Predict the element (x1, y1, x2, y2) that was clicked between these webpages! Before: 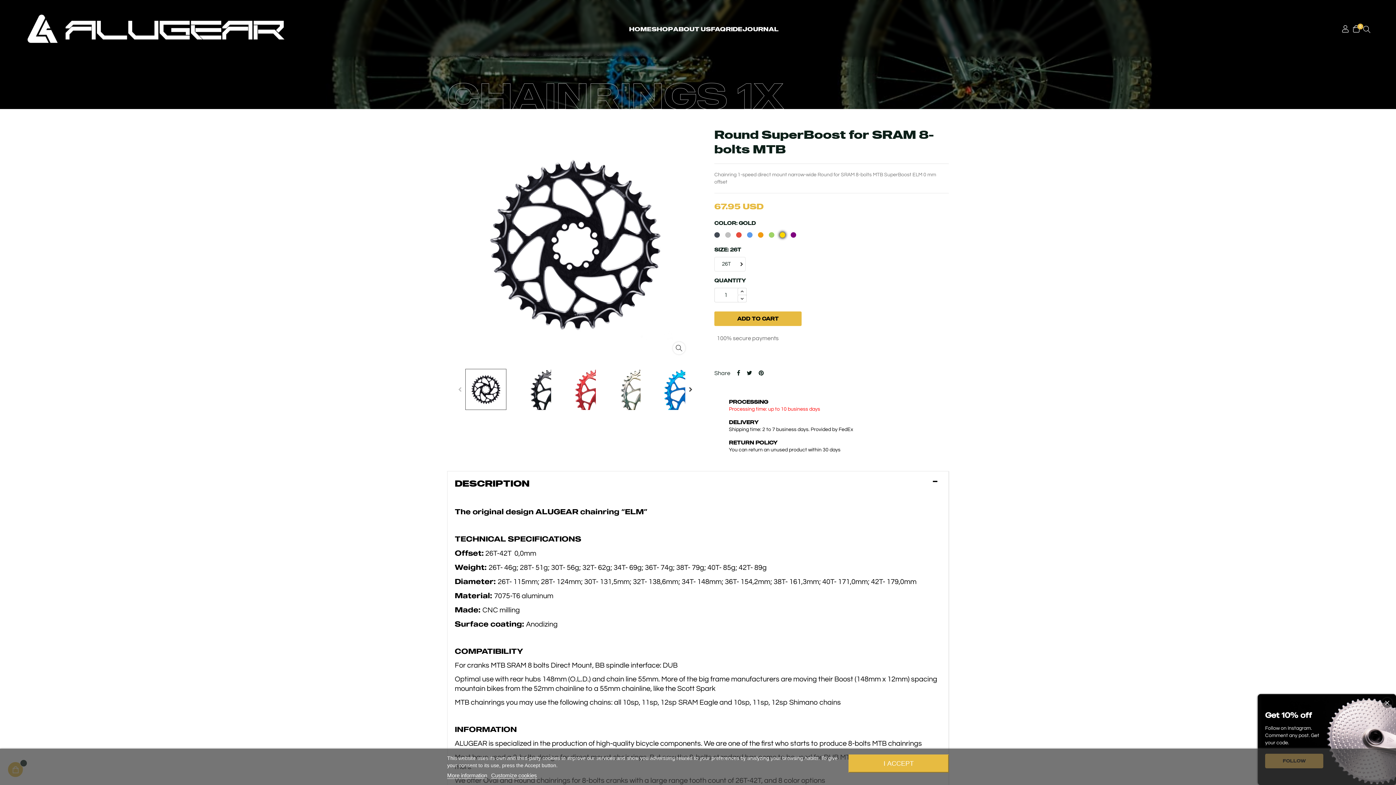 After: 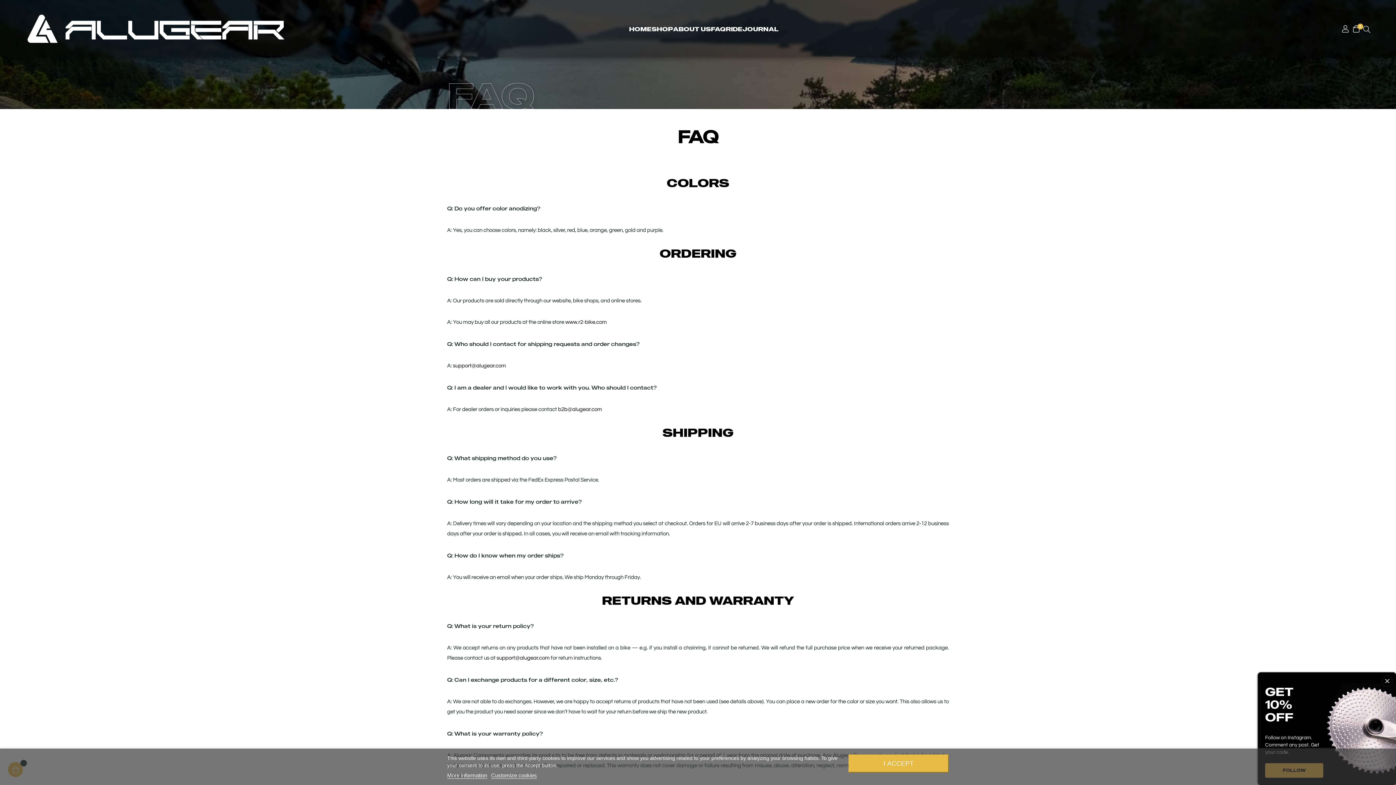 Action: label: FAQ bbox: (711, 25, 726, 33)